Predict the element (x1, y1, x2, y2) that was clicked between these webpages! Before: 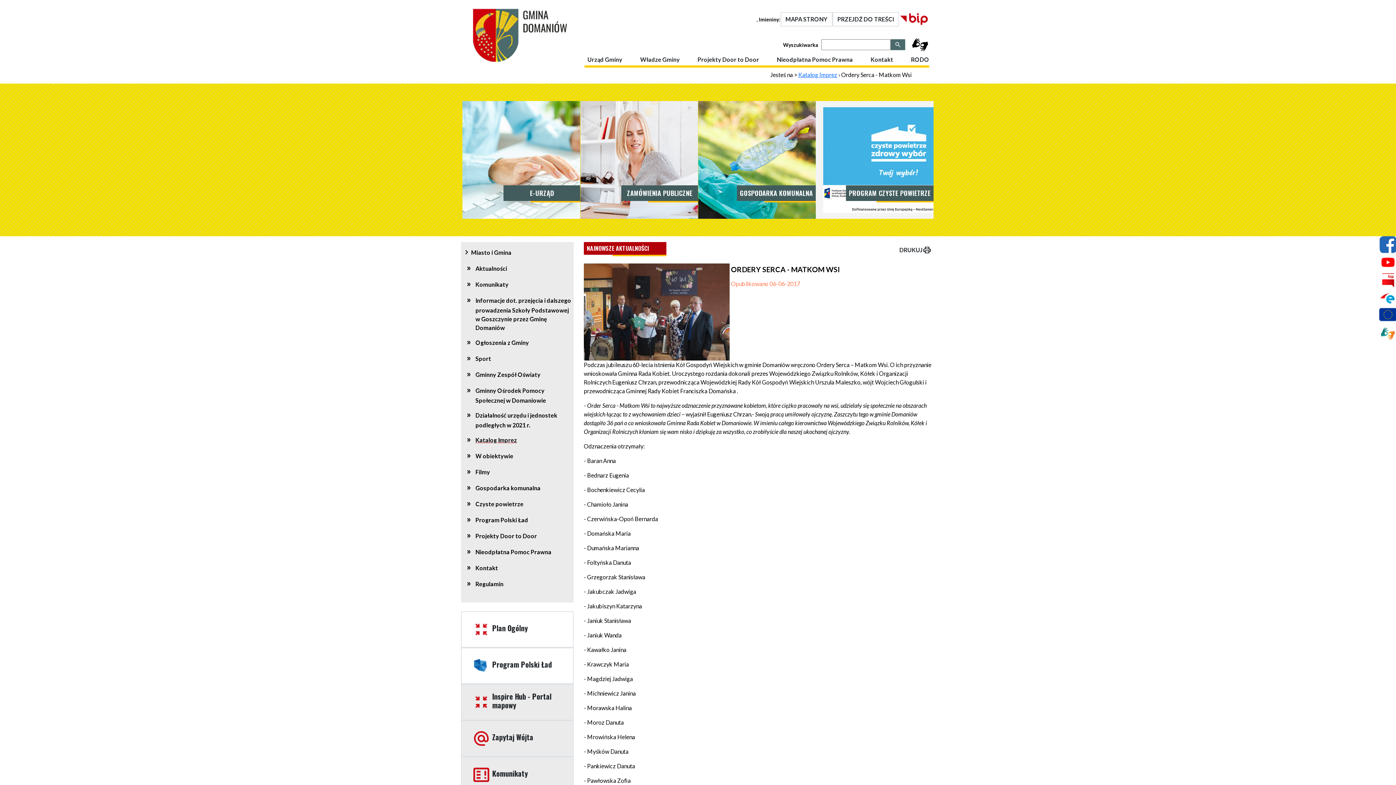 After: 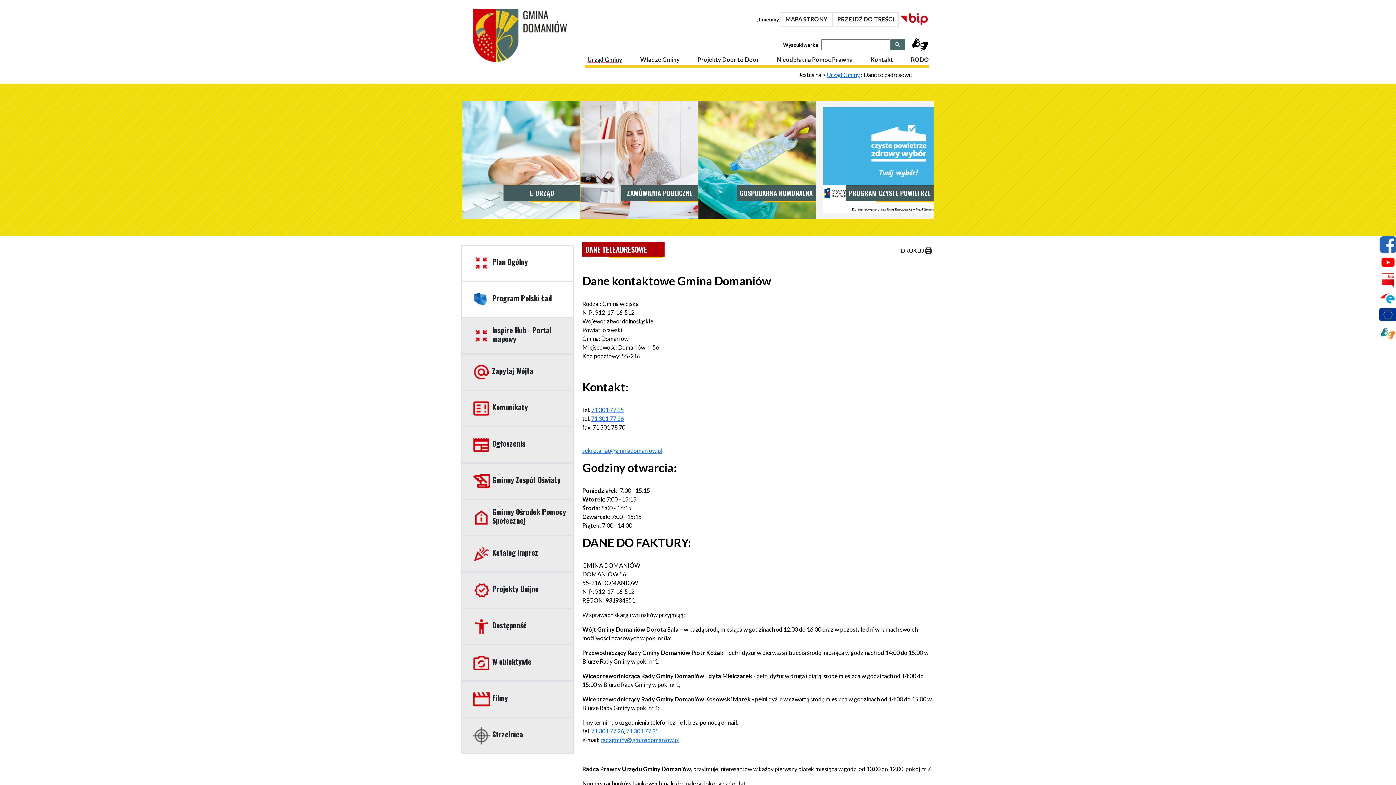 Action: label: Urząd Gminy bbox: (587, 54, 622, 64)